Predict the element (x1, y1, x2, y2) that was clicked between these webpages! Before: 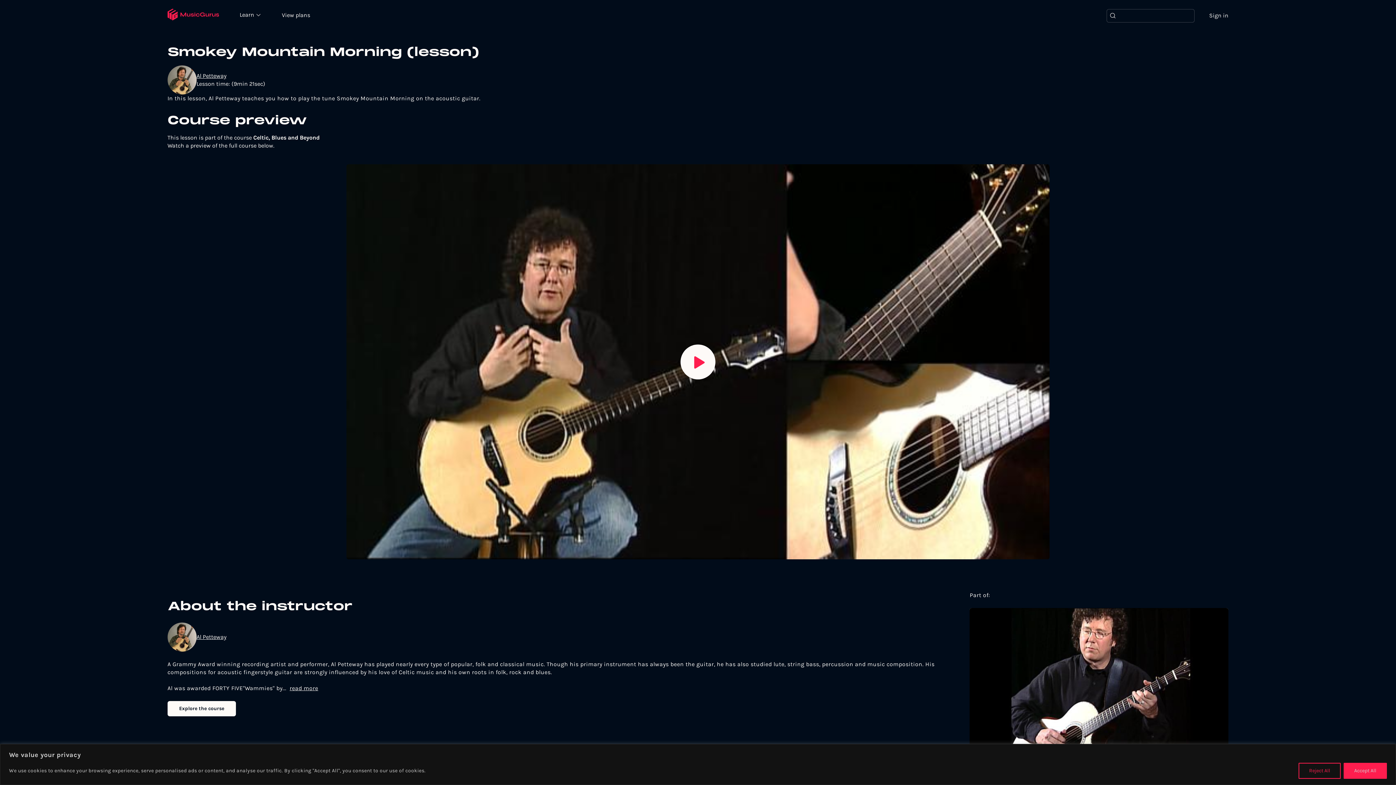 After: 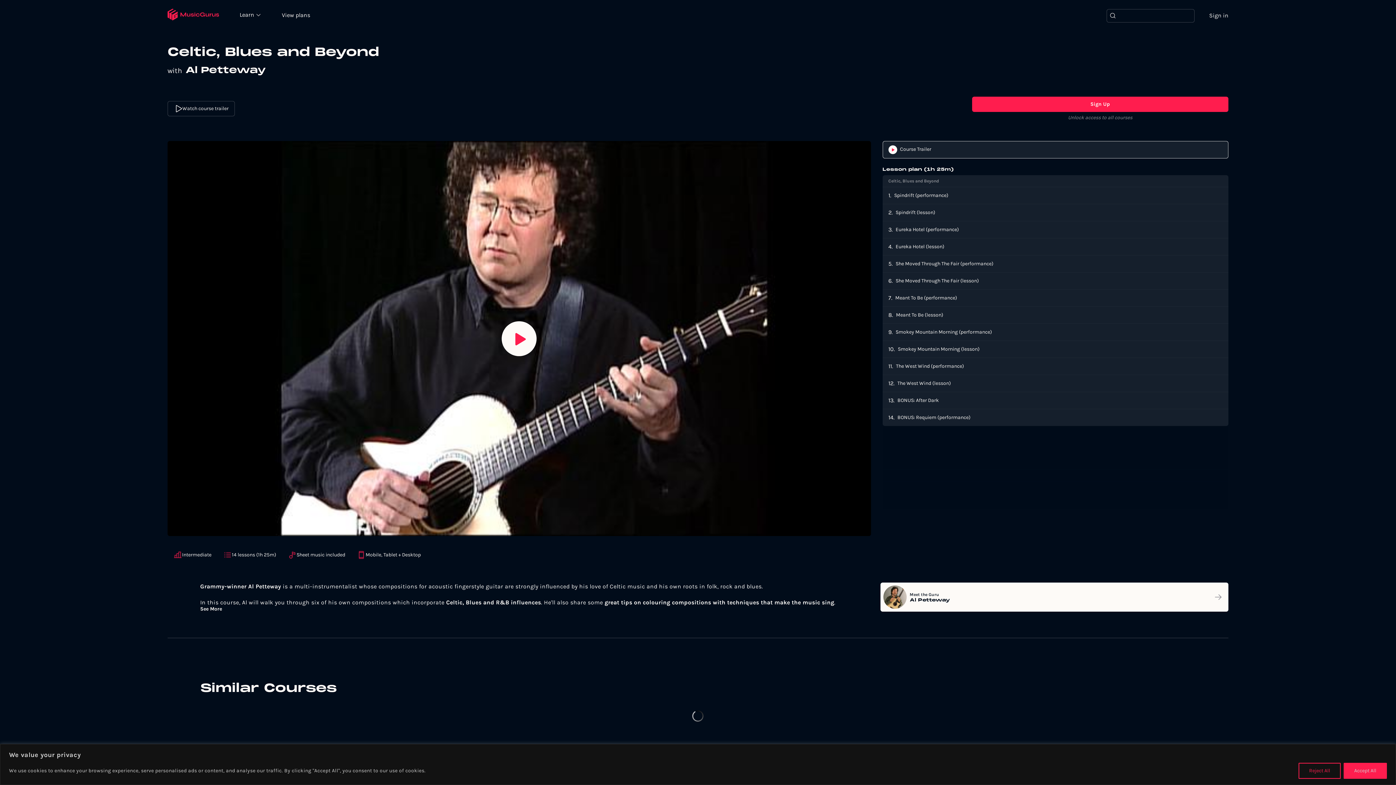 Action: label: Al Petteway bbox: (196, 633, 226, 641)